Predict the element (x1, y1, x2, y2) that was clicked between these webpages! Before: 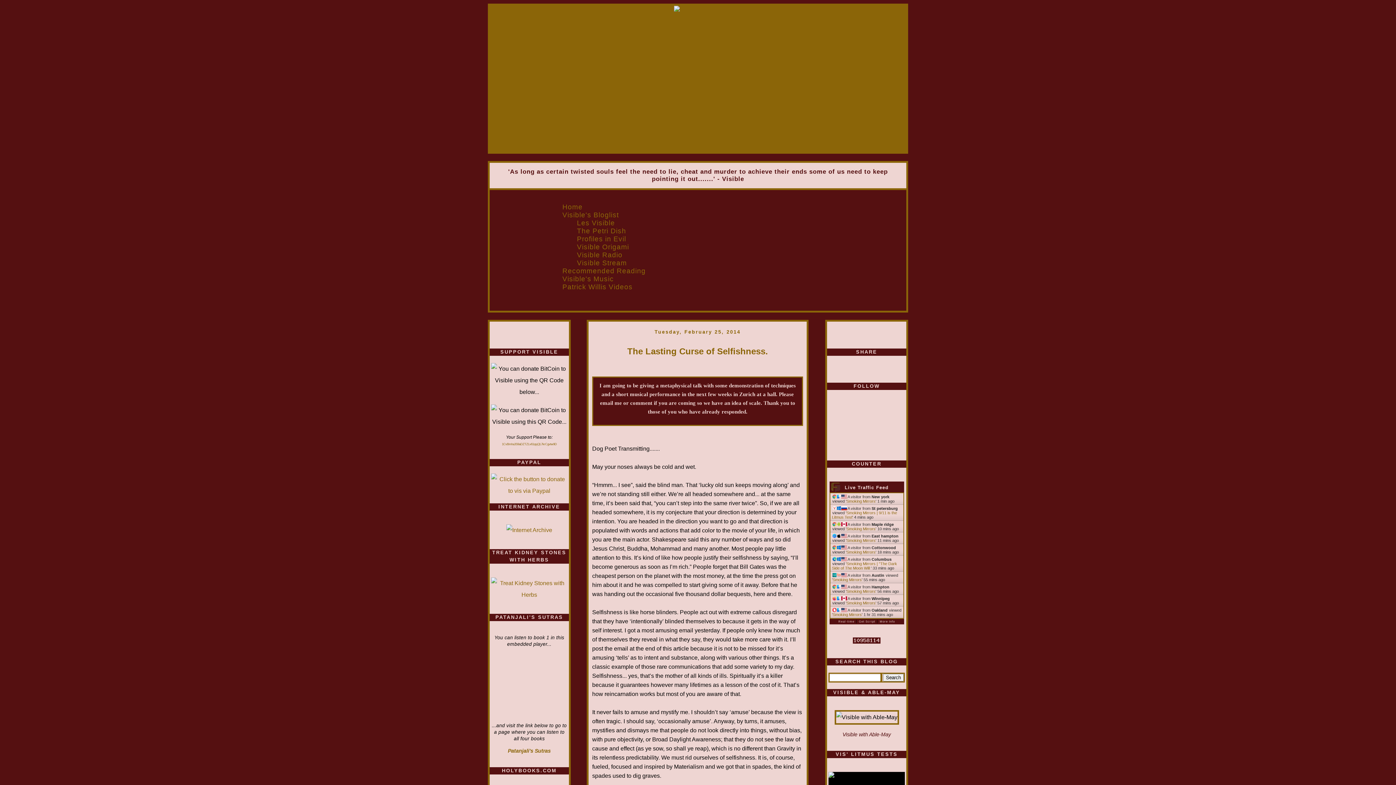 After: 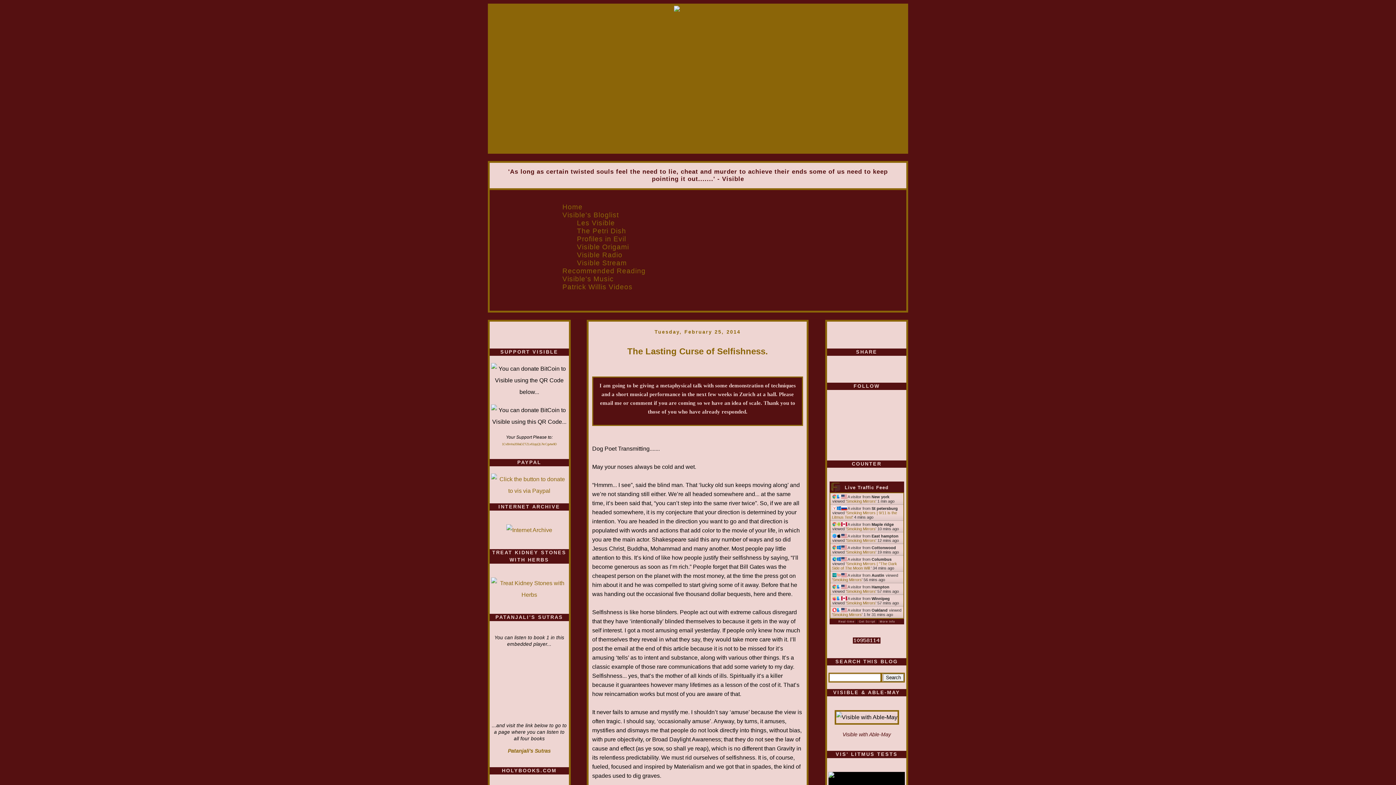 Action: label: More Info bbox: (879, 618, 895, 623)